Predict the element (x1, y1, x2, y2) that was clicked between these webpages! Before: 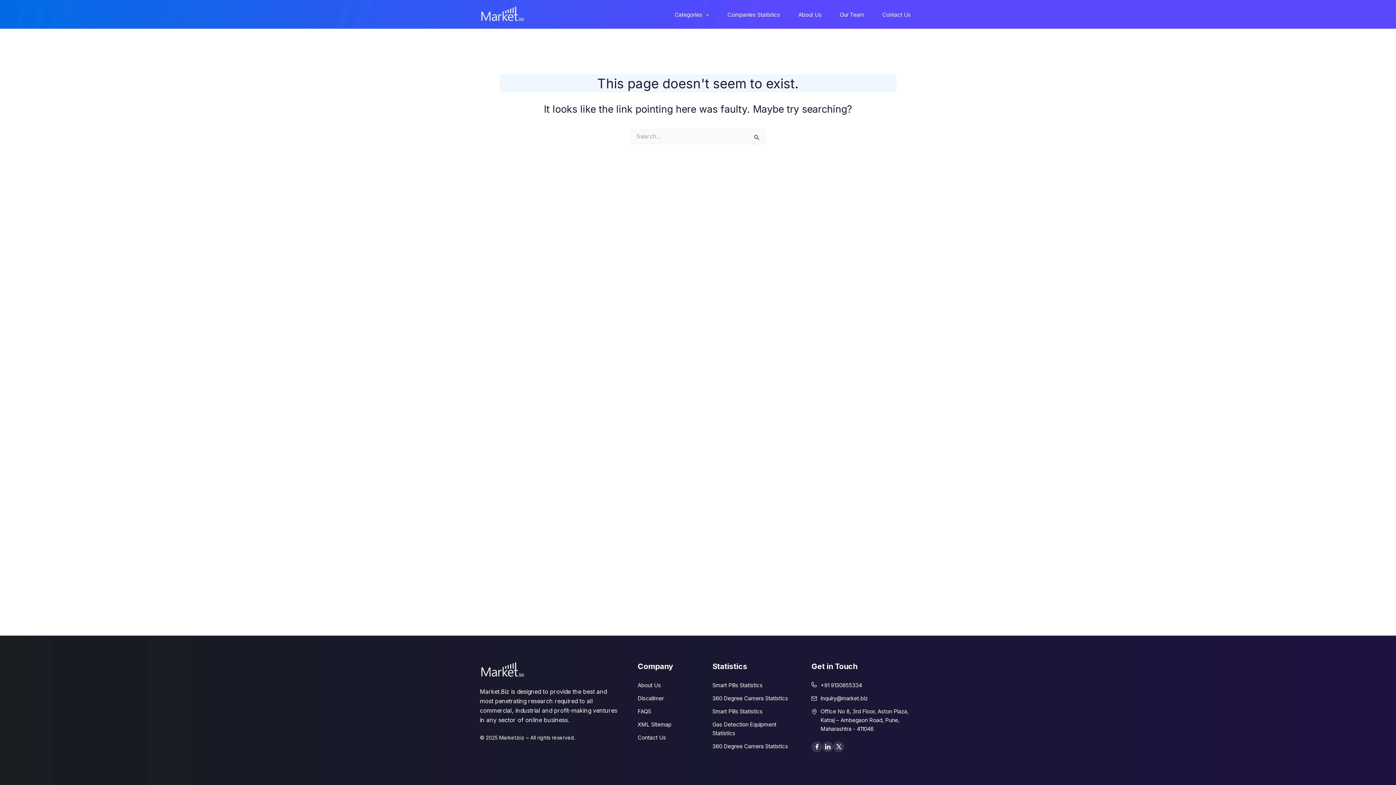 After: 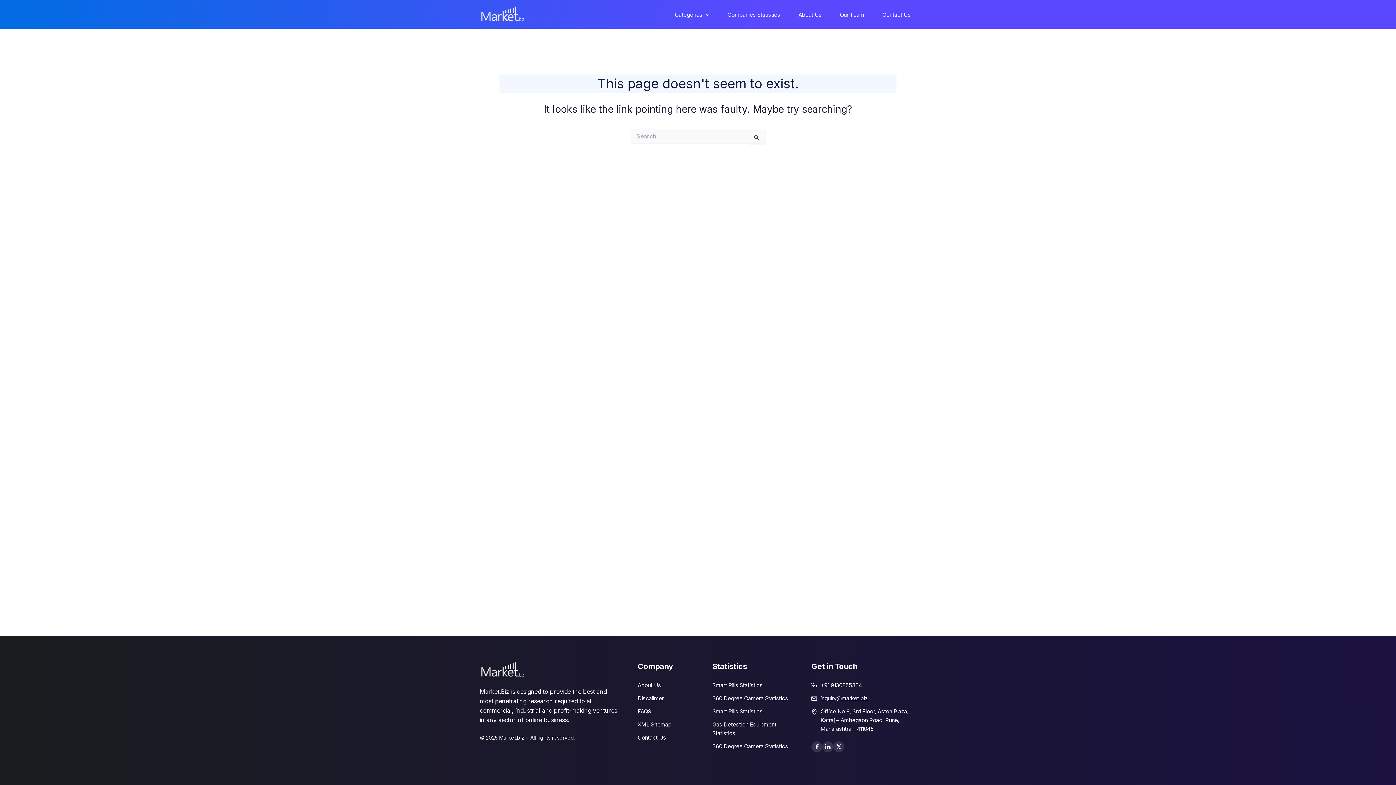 Action: bbox: (820, 695, 867, 702) label: inquiry@market.biz